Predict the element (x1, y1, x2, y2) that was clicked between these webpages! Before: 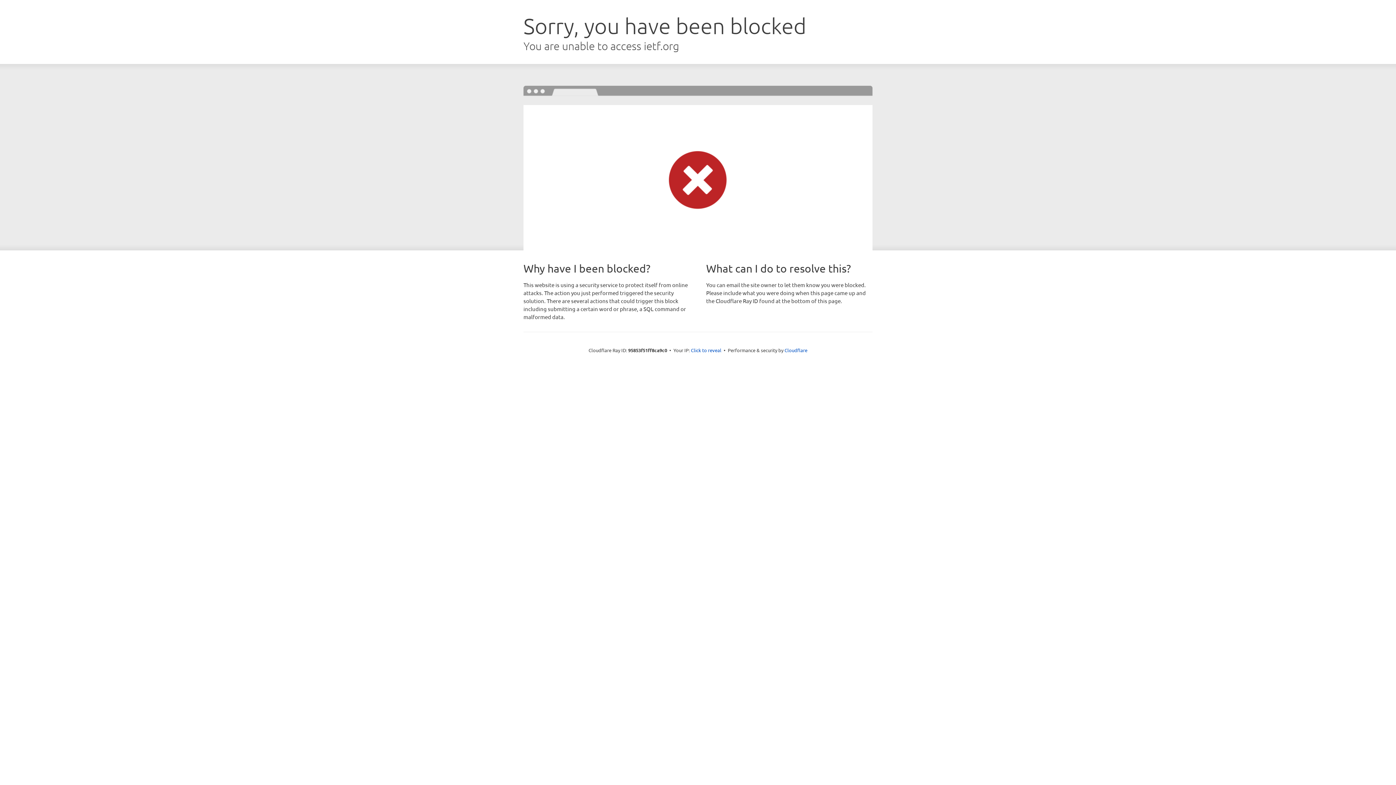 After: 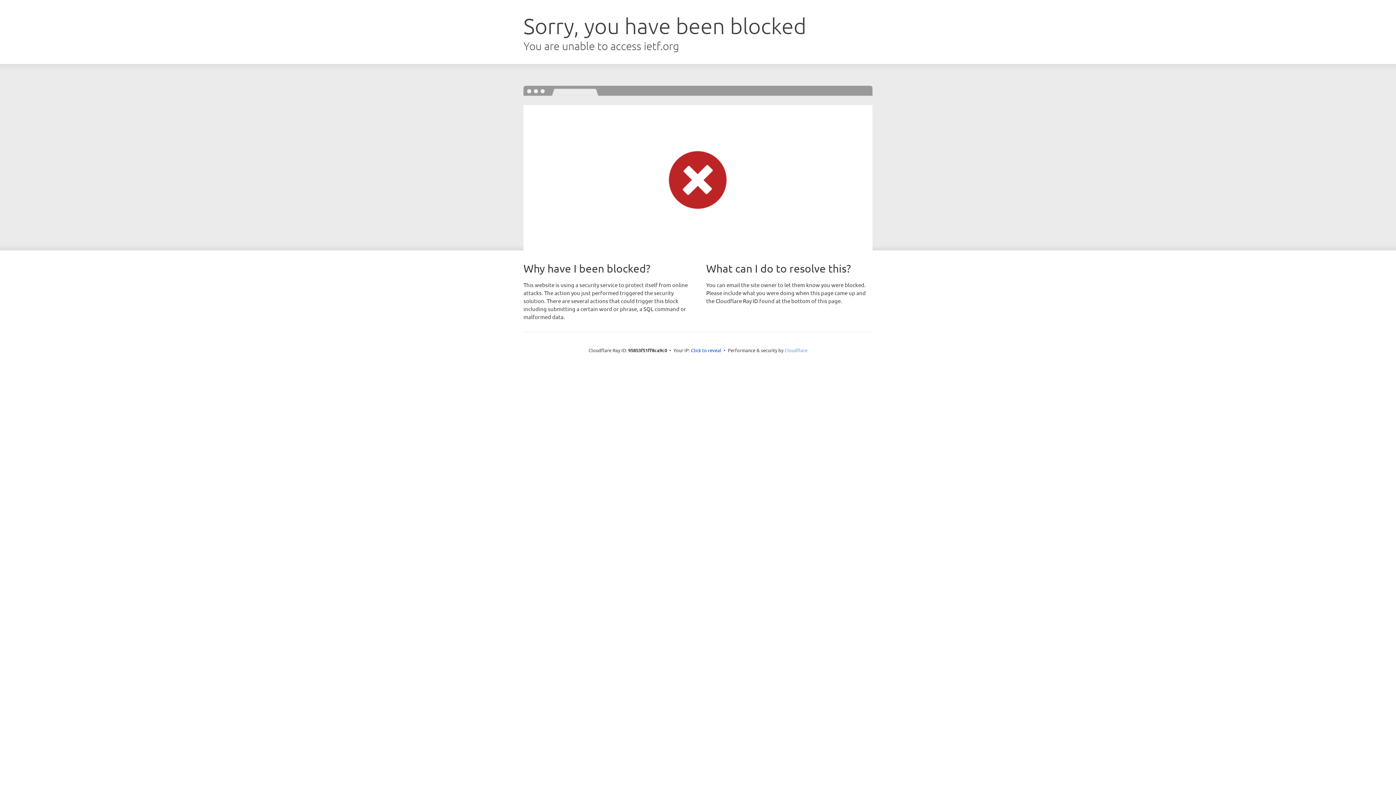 Action: bbox: (784, 347, 807, 353) label: Cloudflare